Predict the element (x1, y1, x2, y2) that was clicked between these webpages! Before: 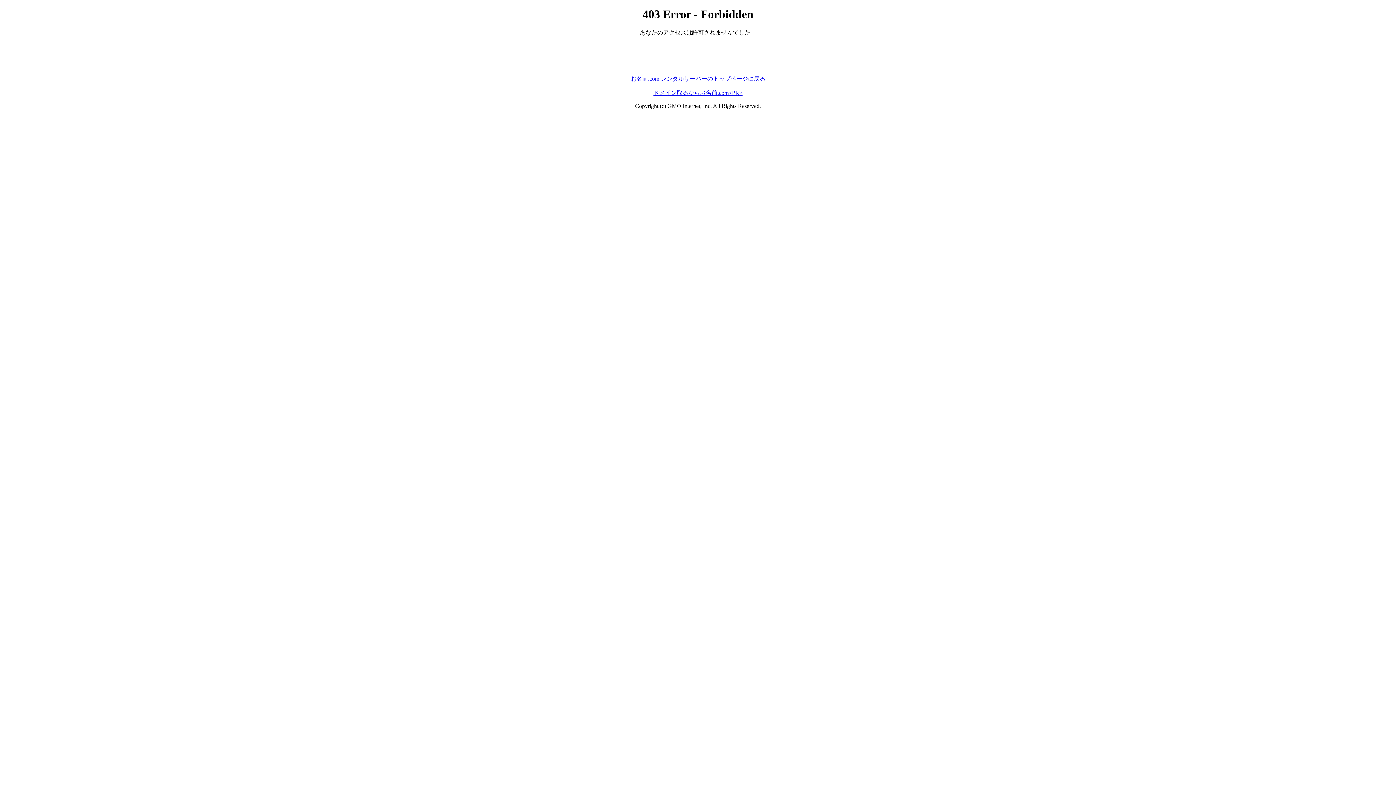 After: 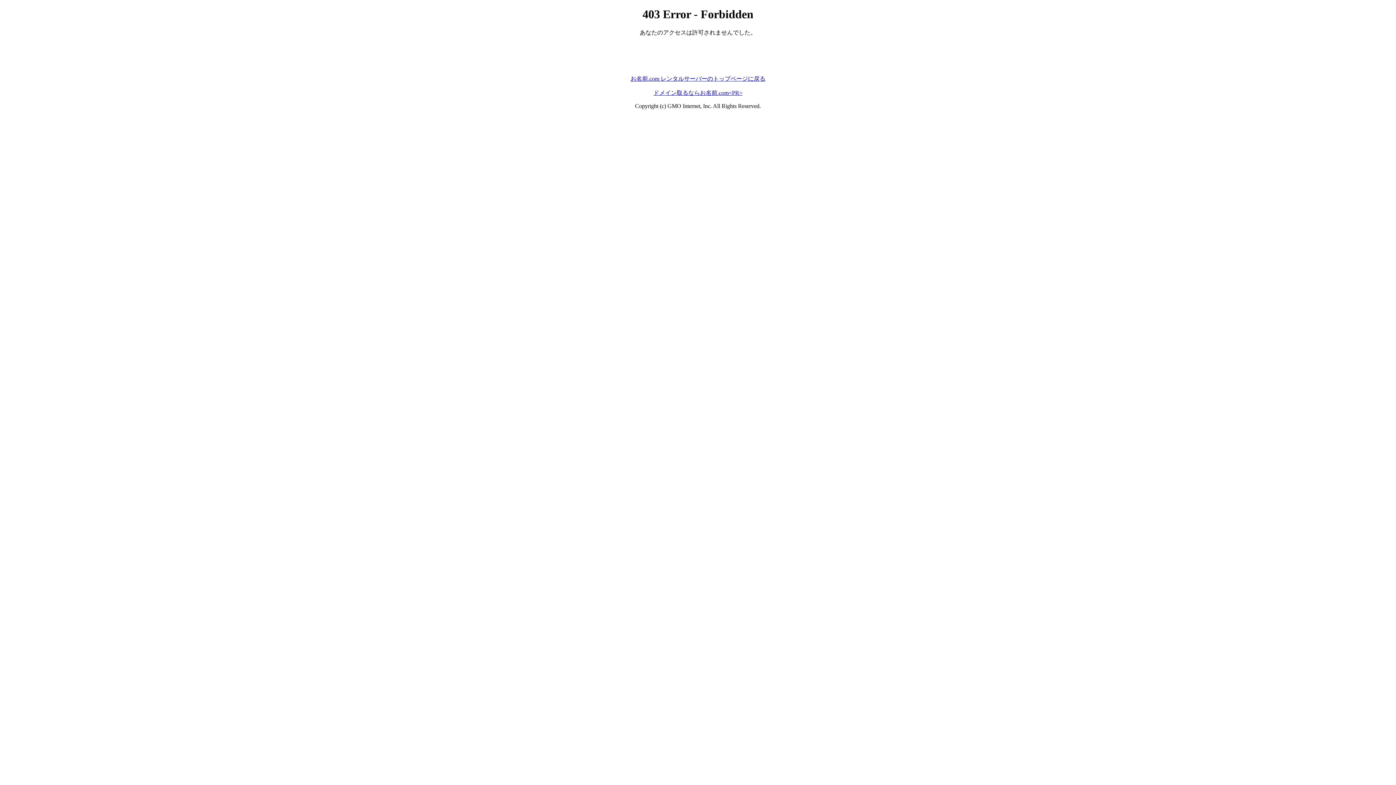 Action: label: ドメイン取るならお名前.com<PR> bbox: (653, 89, 742, 95)